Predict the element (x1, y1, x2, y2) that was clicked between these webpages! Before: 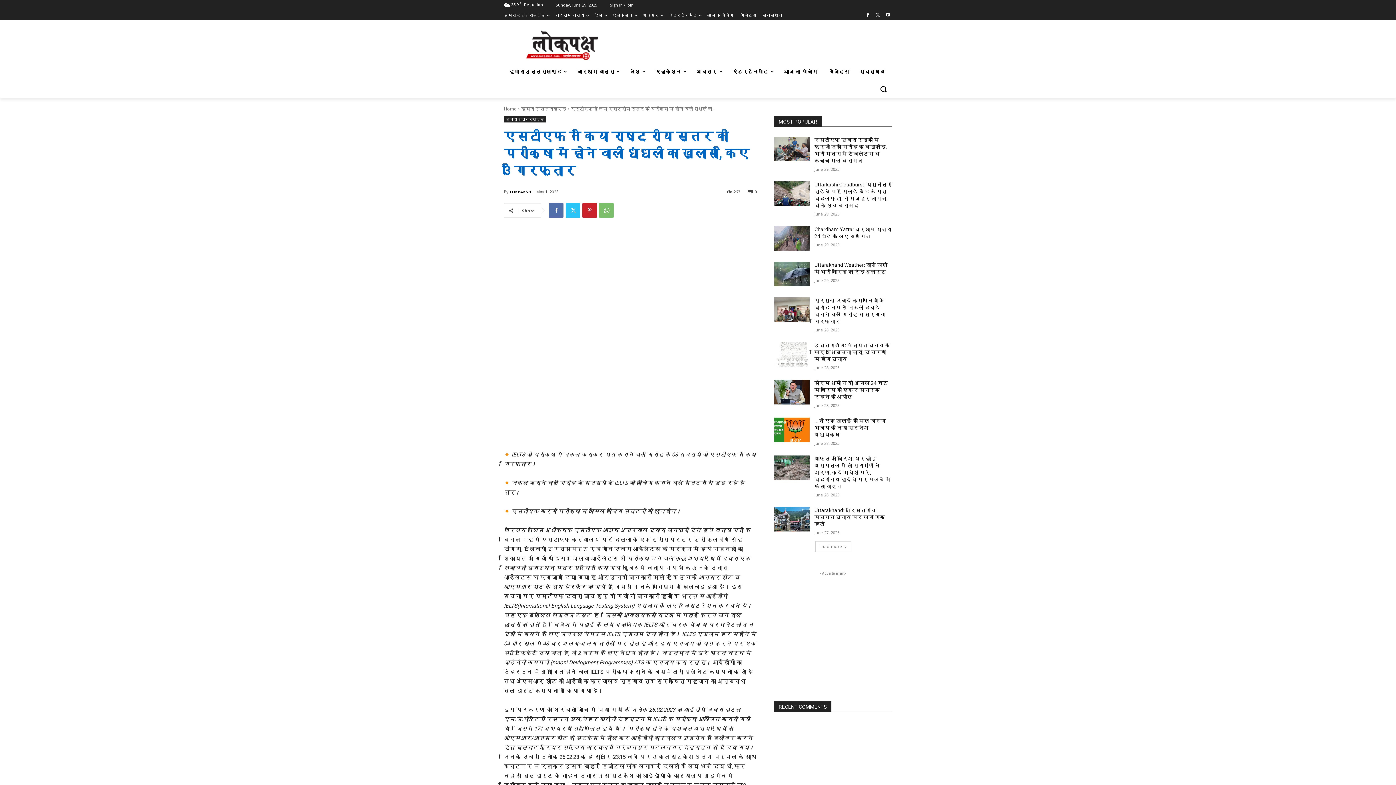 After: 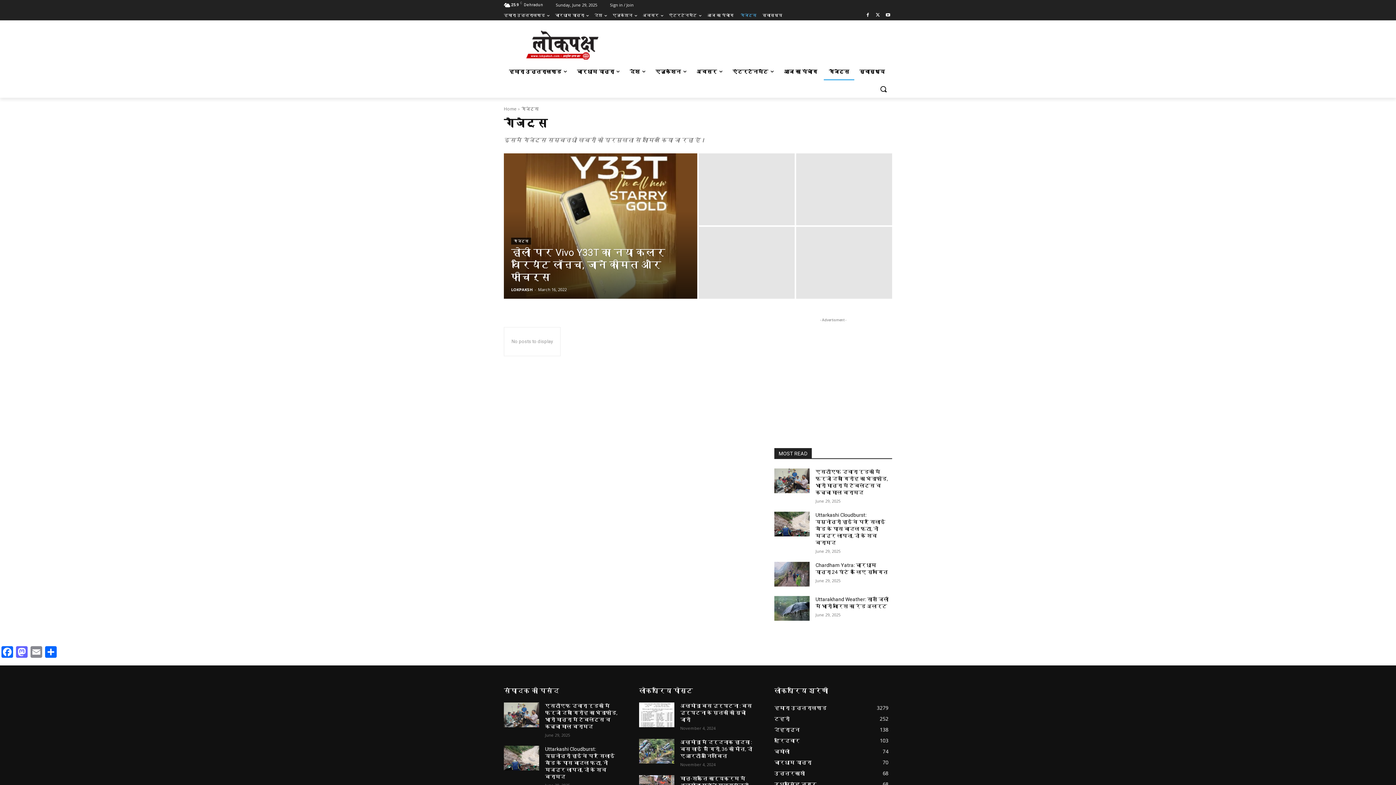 Action: label: गैजेट्स bbox: (740, 10, 756, 20)